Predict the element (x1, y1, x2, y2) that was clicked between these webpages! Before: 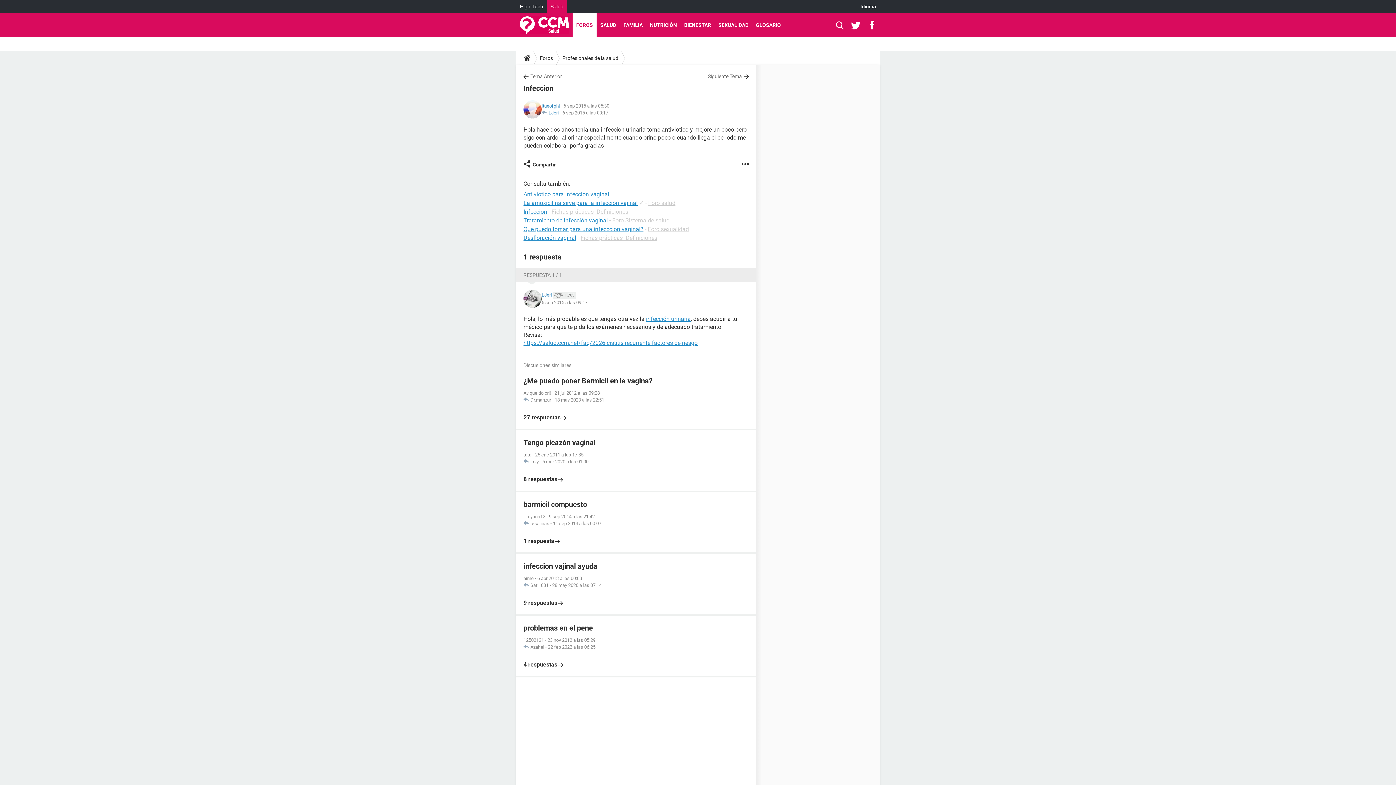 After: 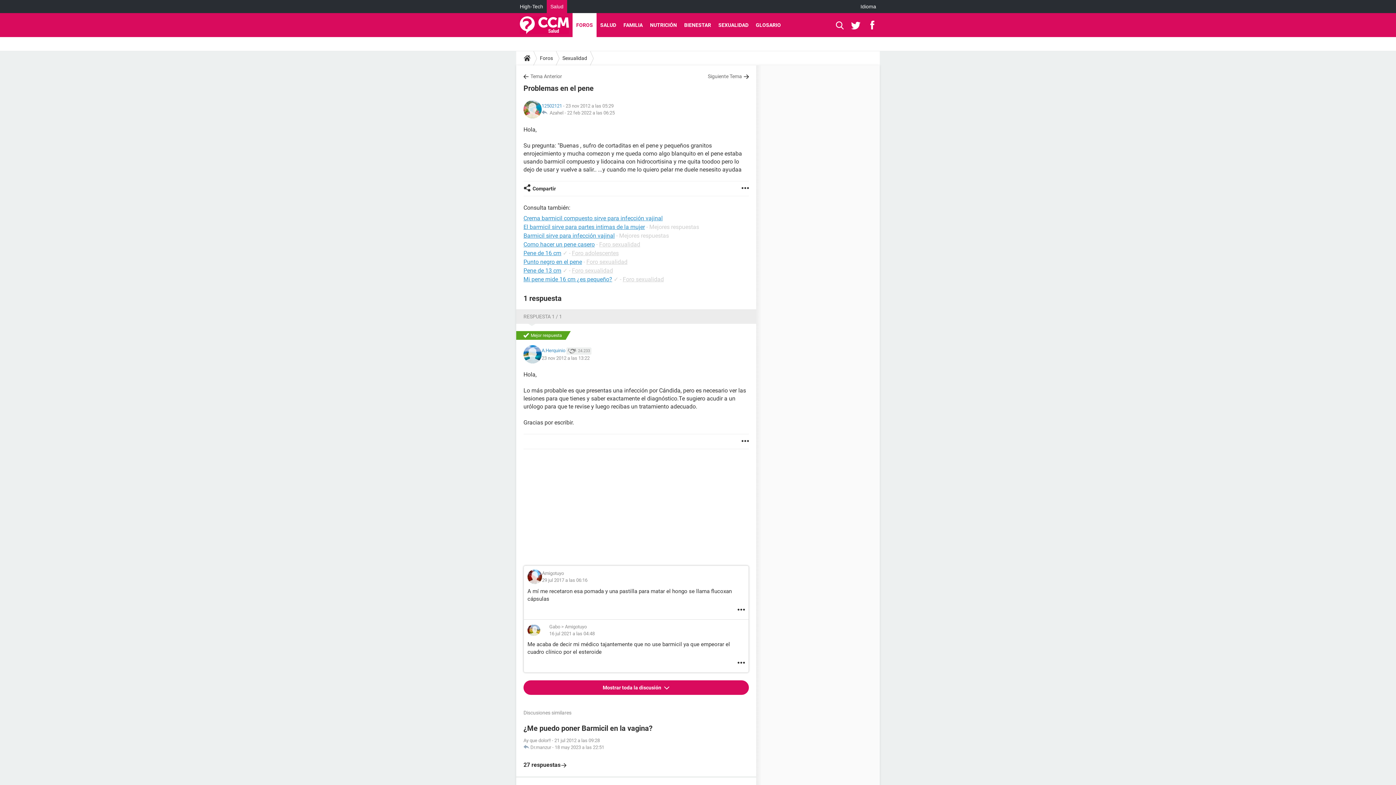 Action: label: problemas en el pene
12502121 - 23 nov 2012 a las 05:29
 Azahel - 22 feb 2022 a las 06:25

4 respuestas bbox: (523, 623, 749, 669)